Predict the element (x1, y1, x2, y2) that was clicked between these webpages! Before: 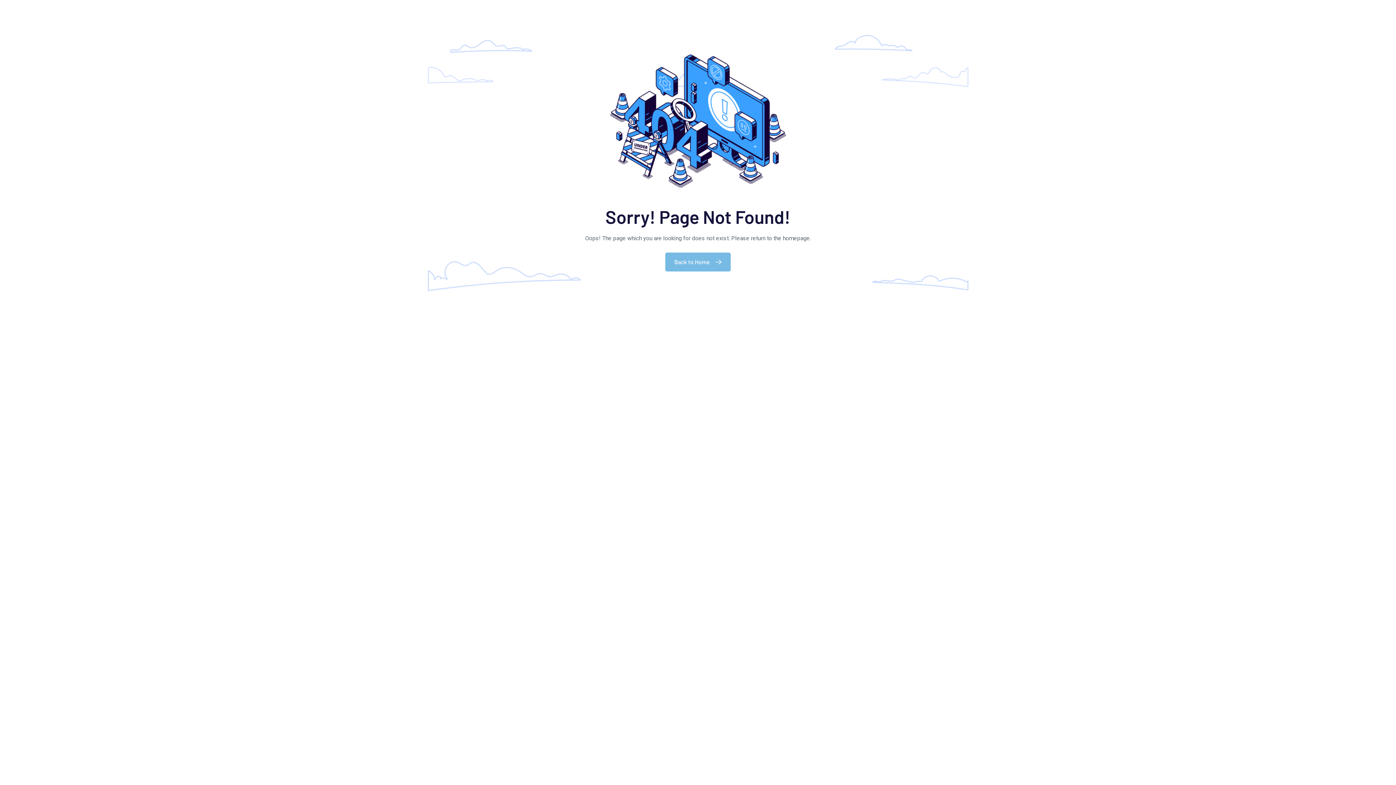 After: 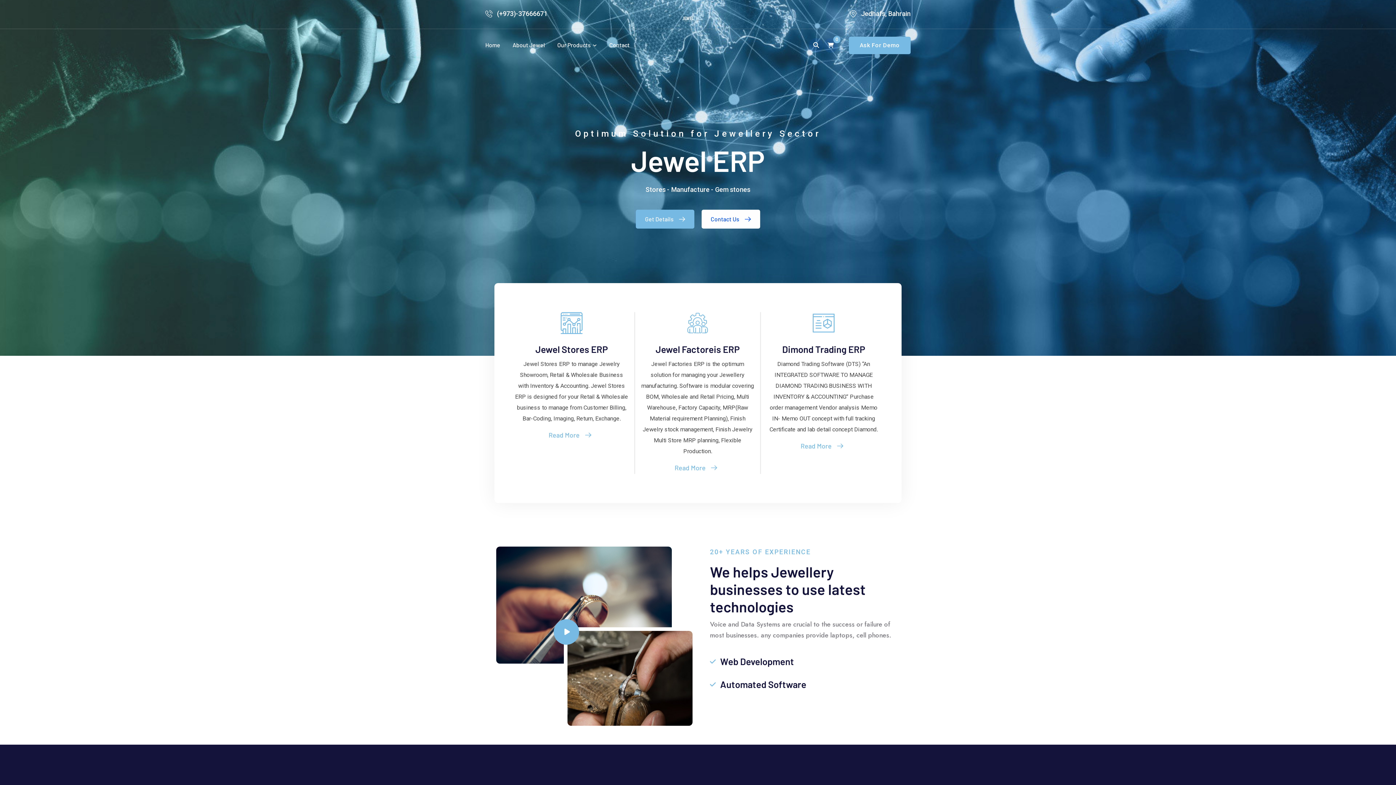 Action: label: Back to Home bbox: (665, 252, 730, 271)